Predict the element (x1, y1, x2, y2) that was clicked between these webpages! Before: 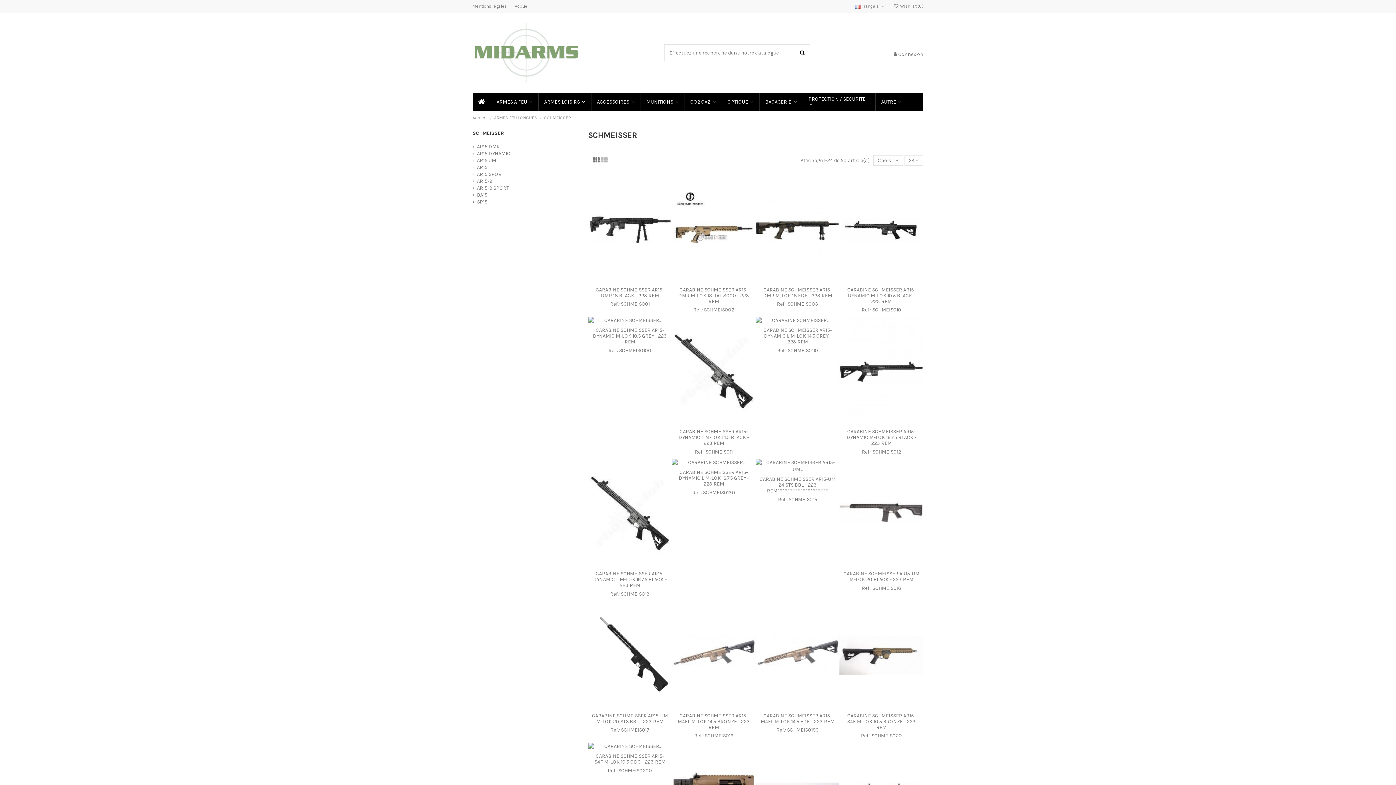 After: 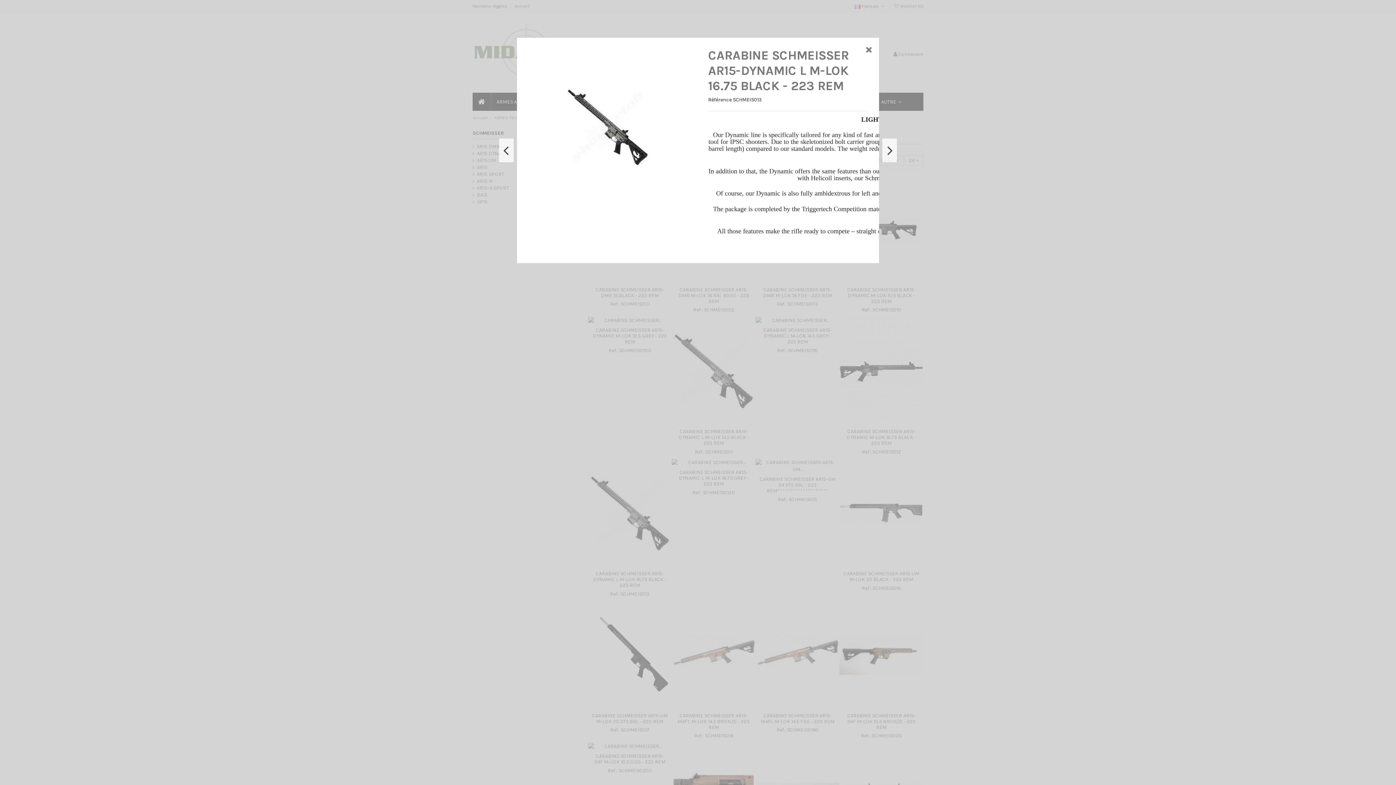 Action: bbox: (635, 560, 645, 570)